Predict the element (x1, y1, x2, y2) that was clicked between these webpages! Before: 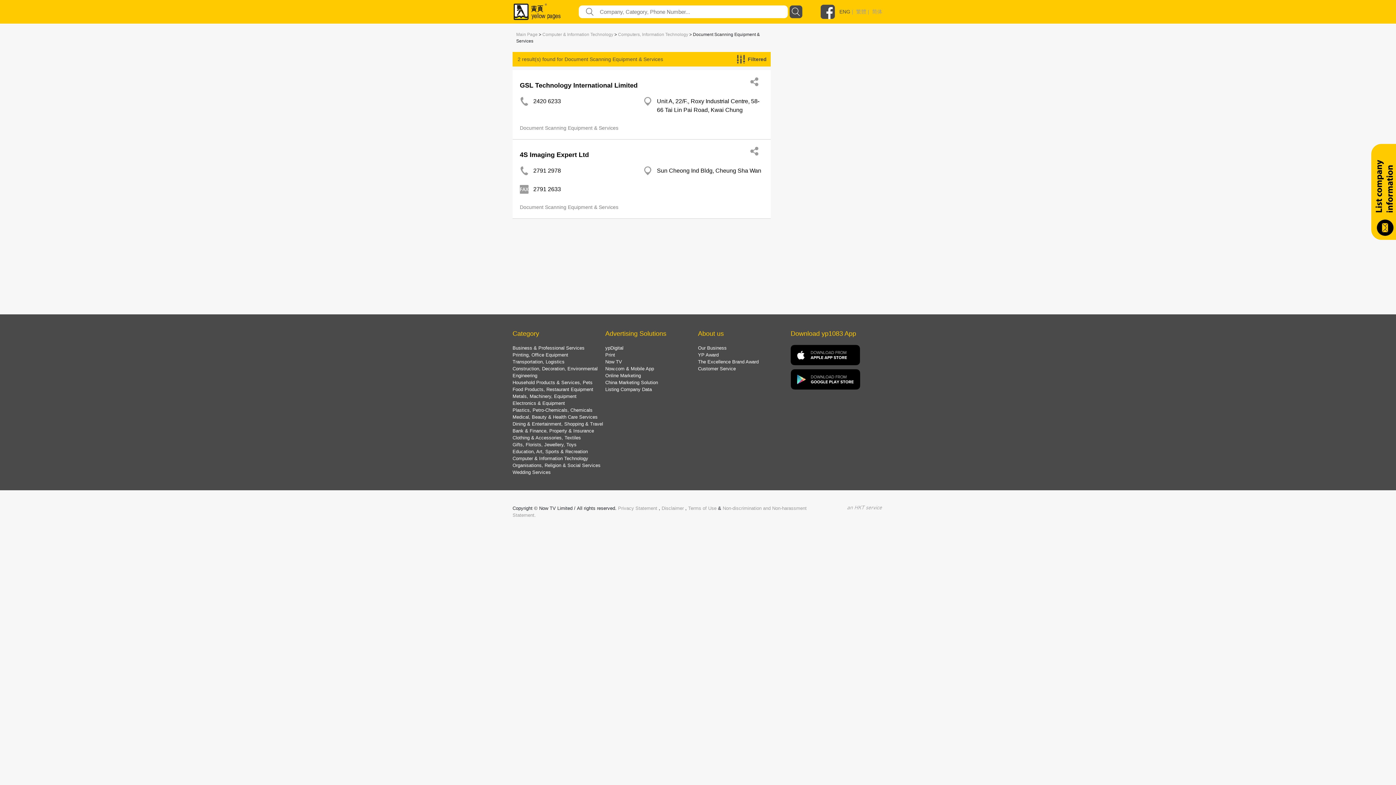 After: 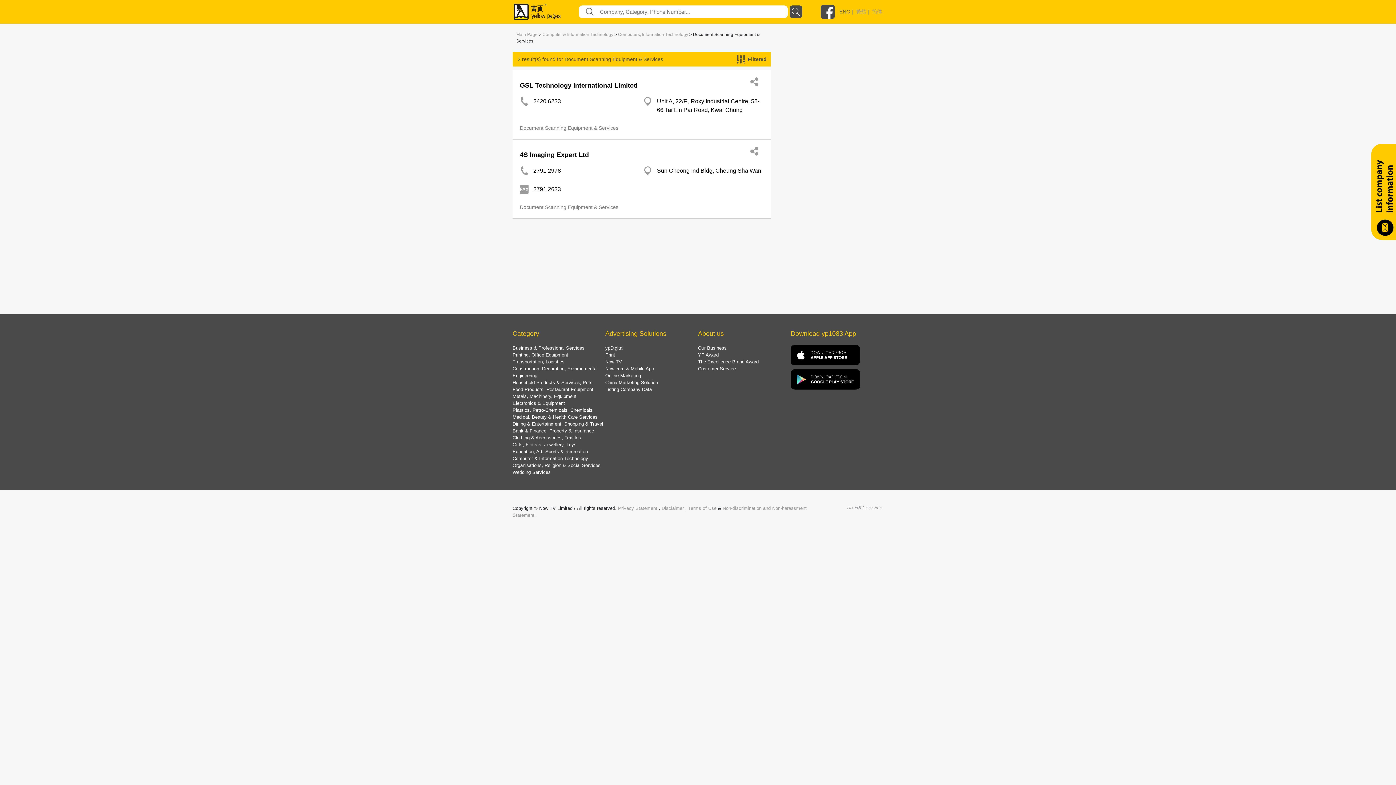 Action: bbox: (533, 185, 763, 196) label: 2791 2633